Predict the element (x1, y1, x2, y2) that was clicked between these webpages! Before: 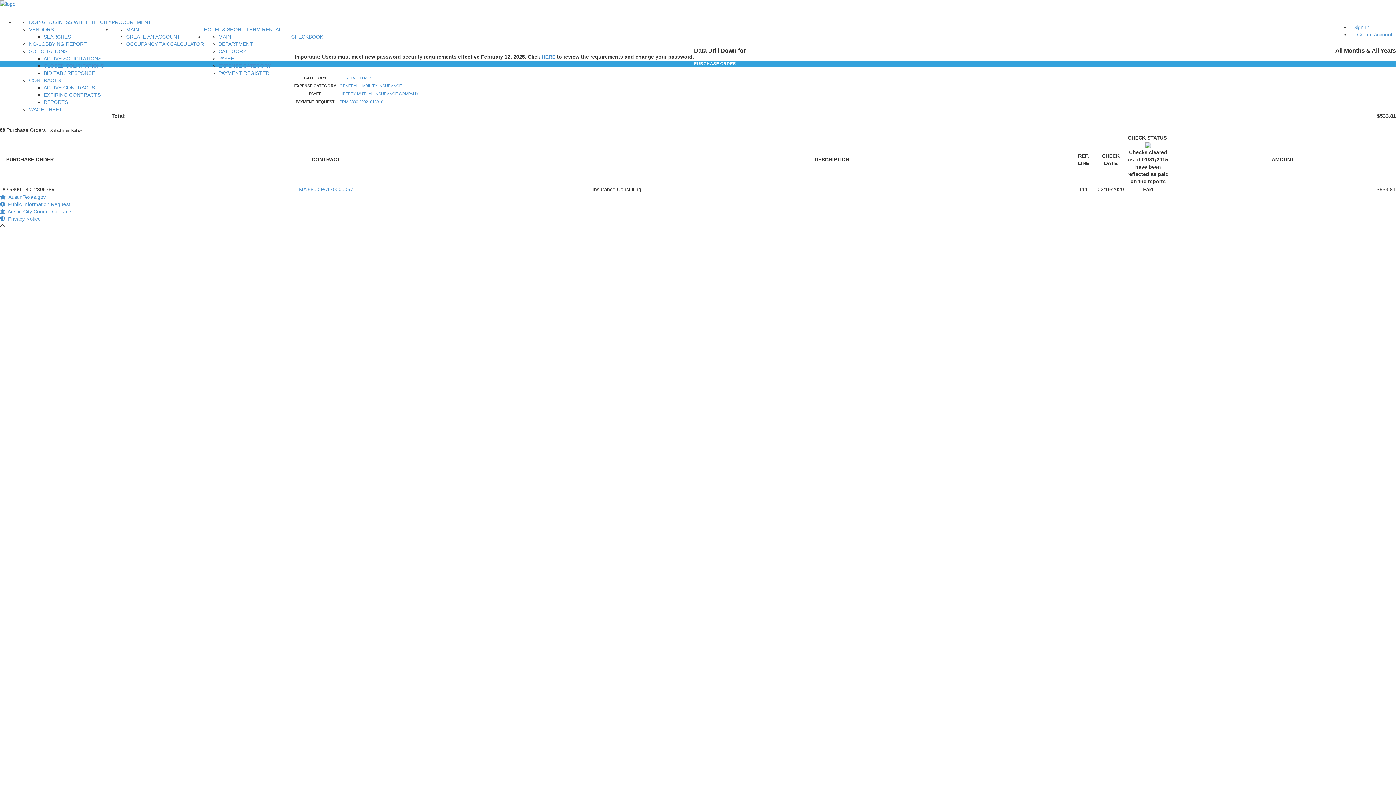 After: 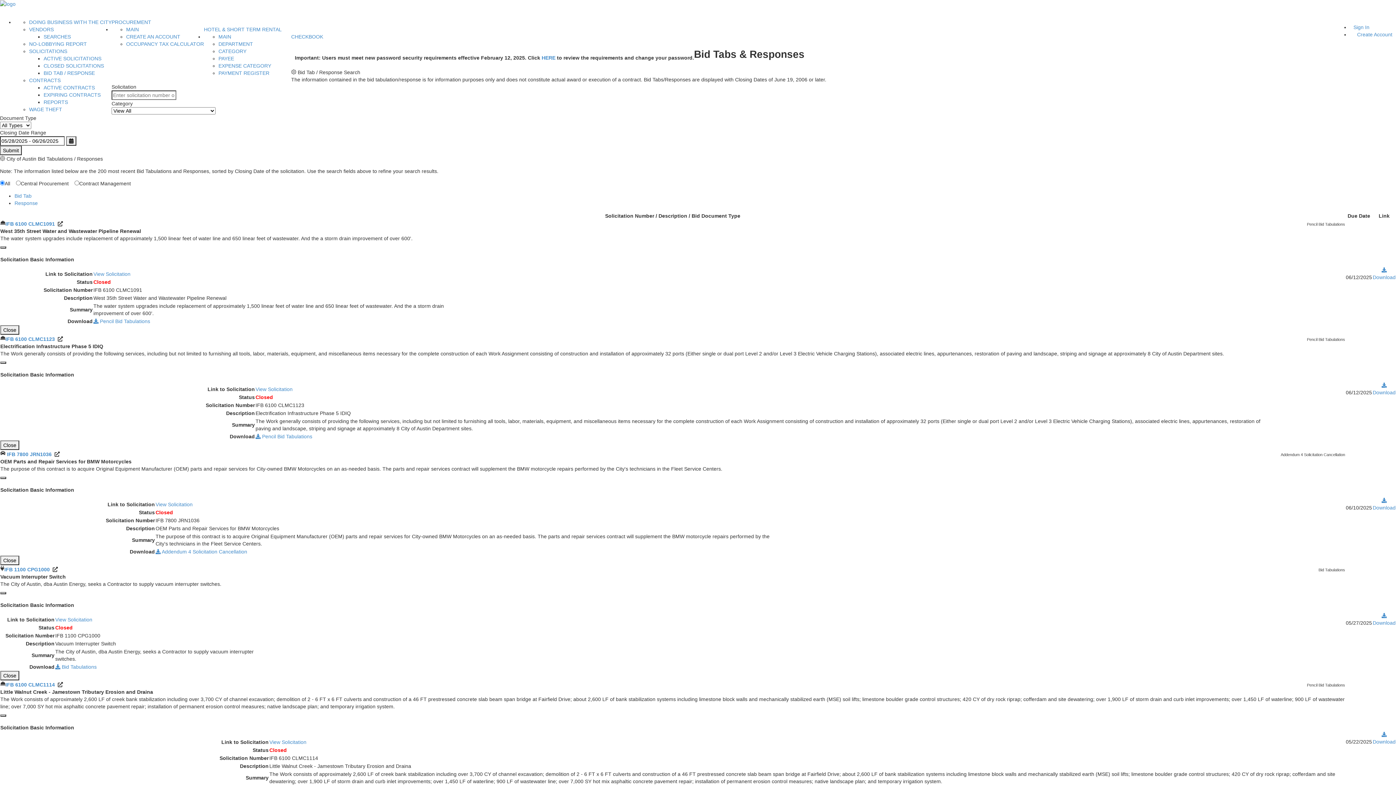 Action: bbox: (43, 70, 94, 76) label: BID TAB / RESPONSE